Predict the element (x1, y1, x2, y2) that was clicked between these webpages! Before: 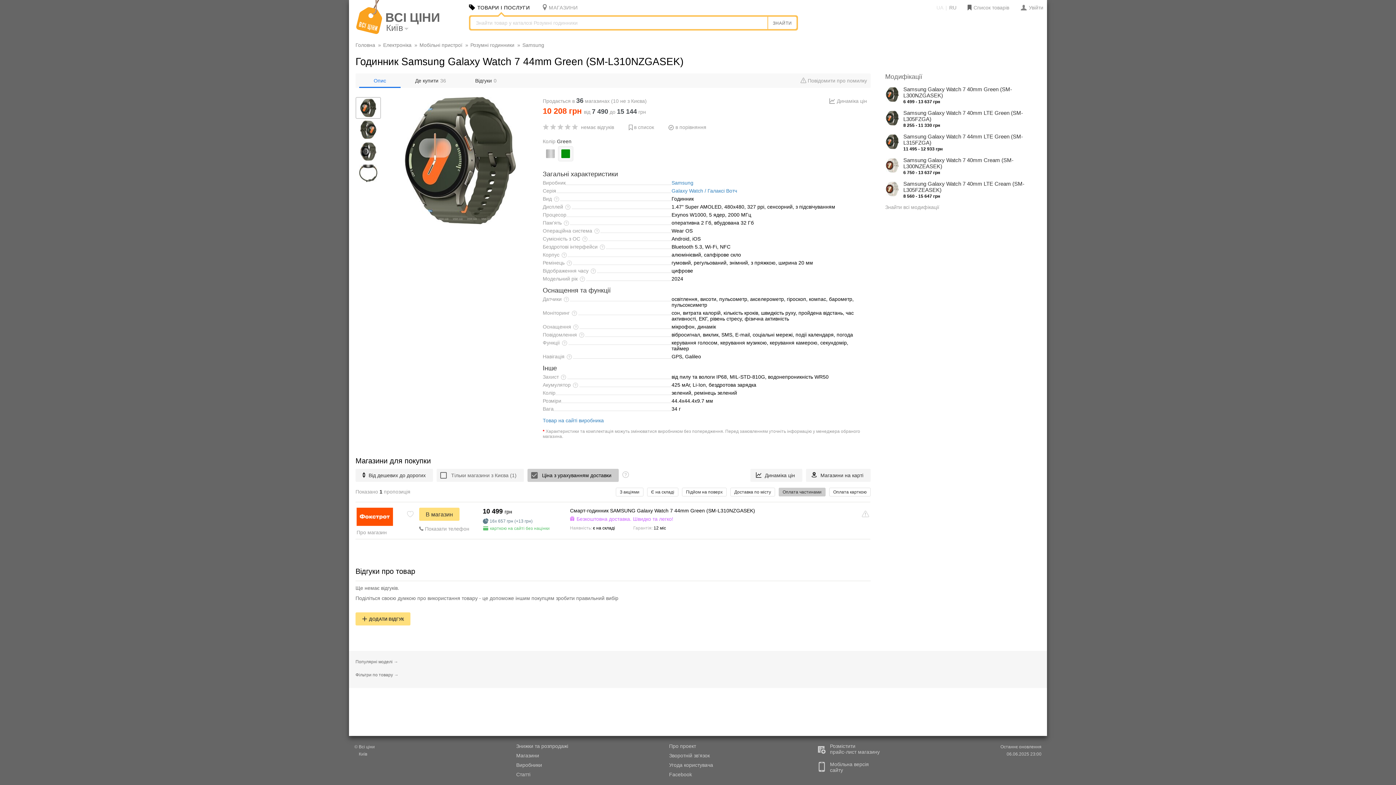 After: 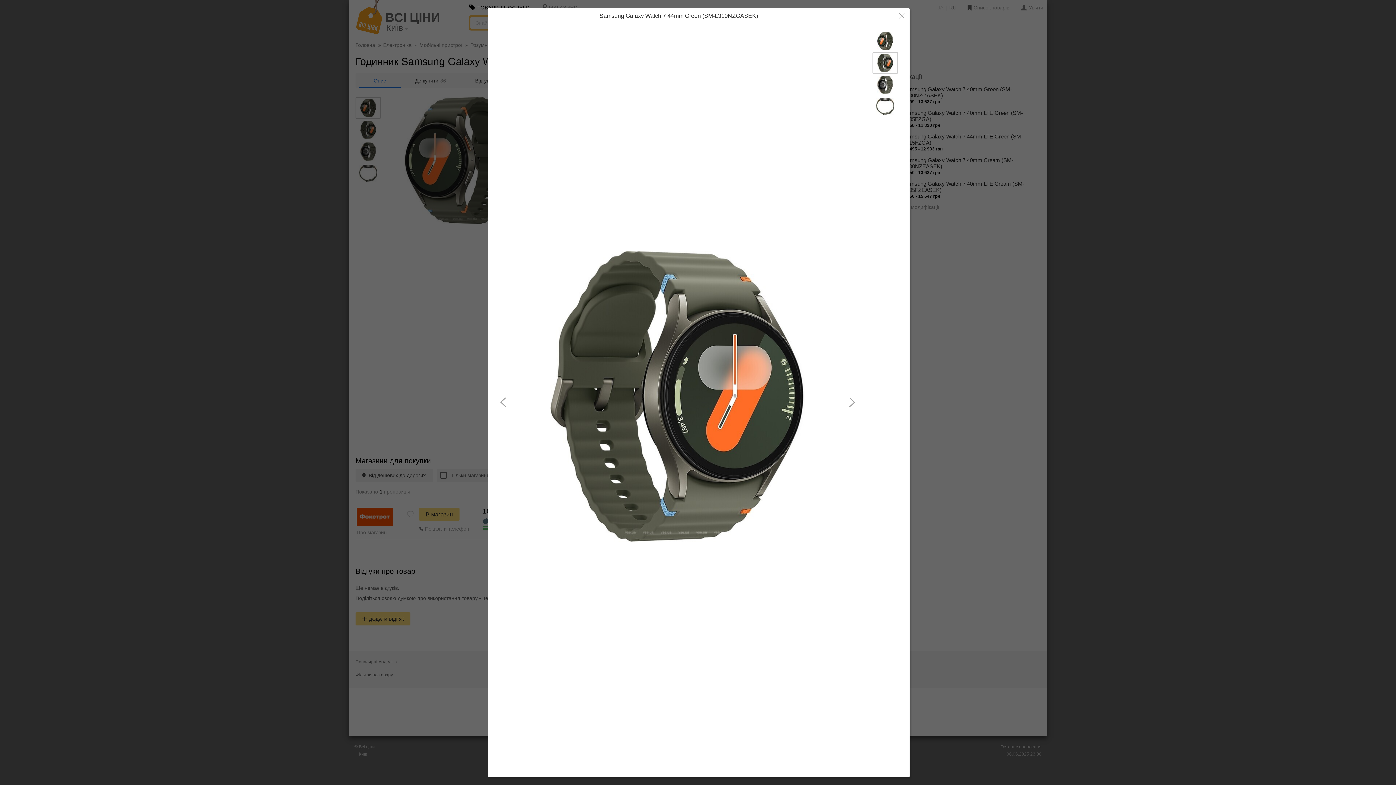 Action: bbox: (355, 118, 381, 140)